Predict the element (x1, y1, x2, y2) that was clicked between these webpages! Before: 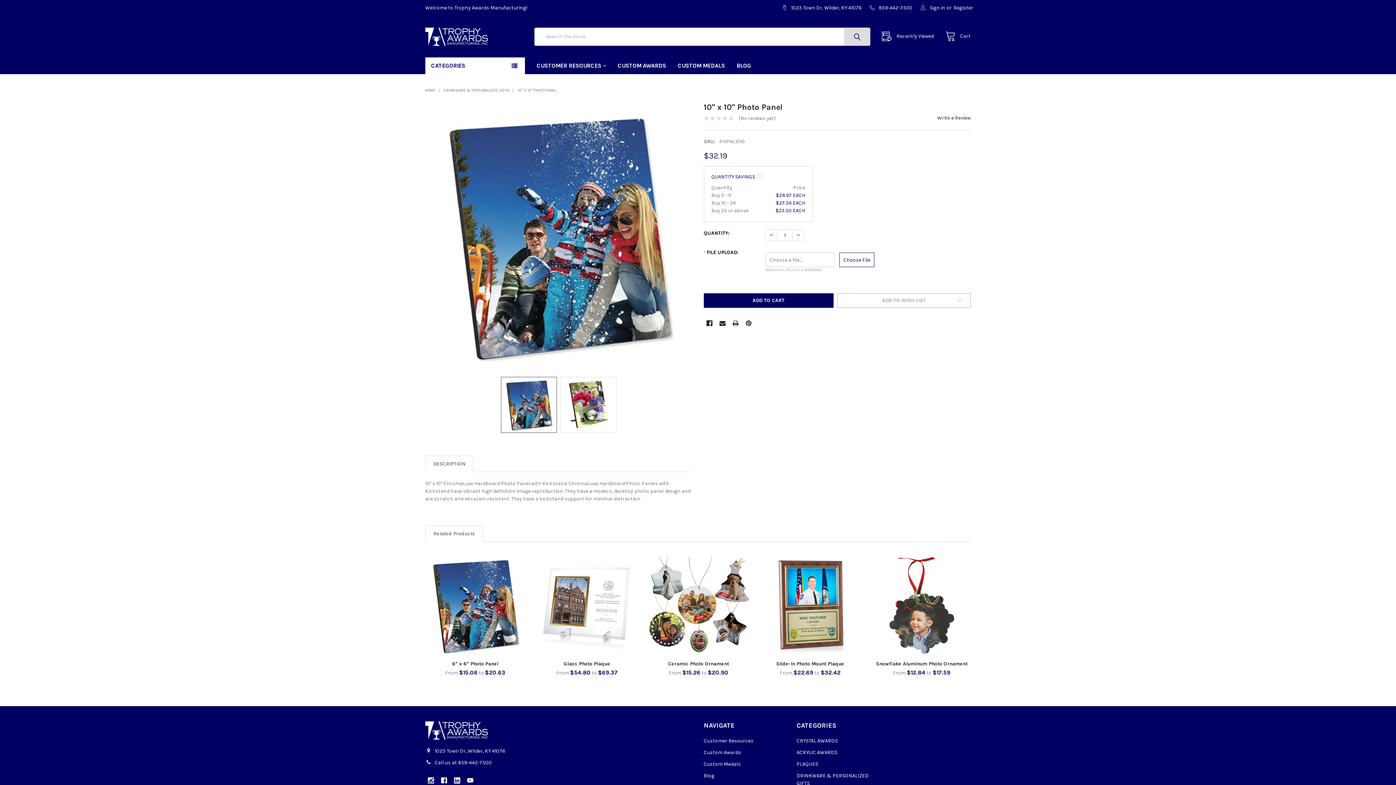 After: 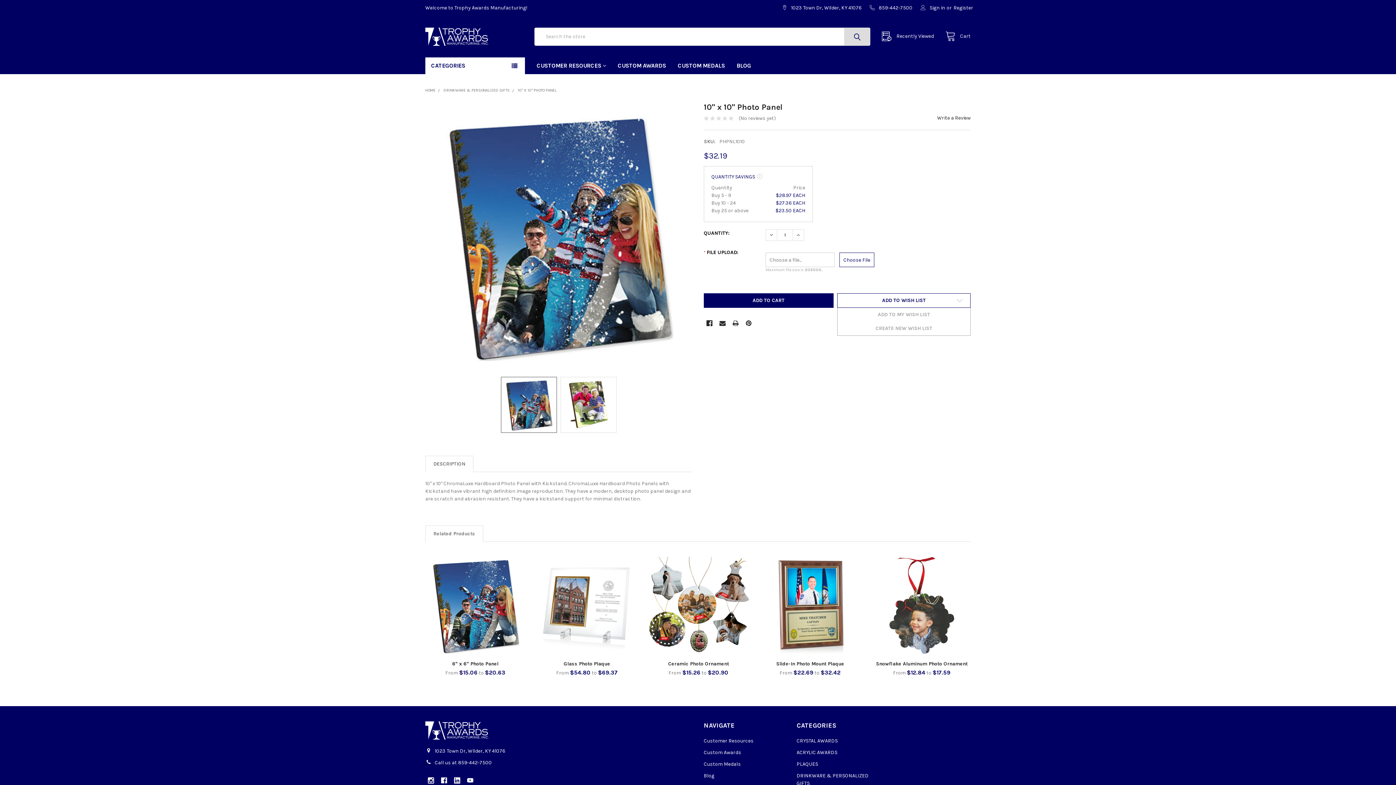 Action: label: ADD TO WISH LIST bbox: (837, 293, 970, 307)